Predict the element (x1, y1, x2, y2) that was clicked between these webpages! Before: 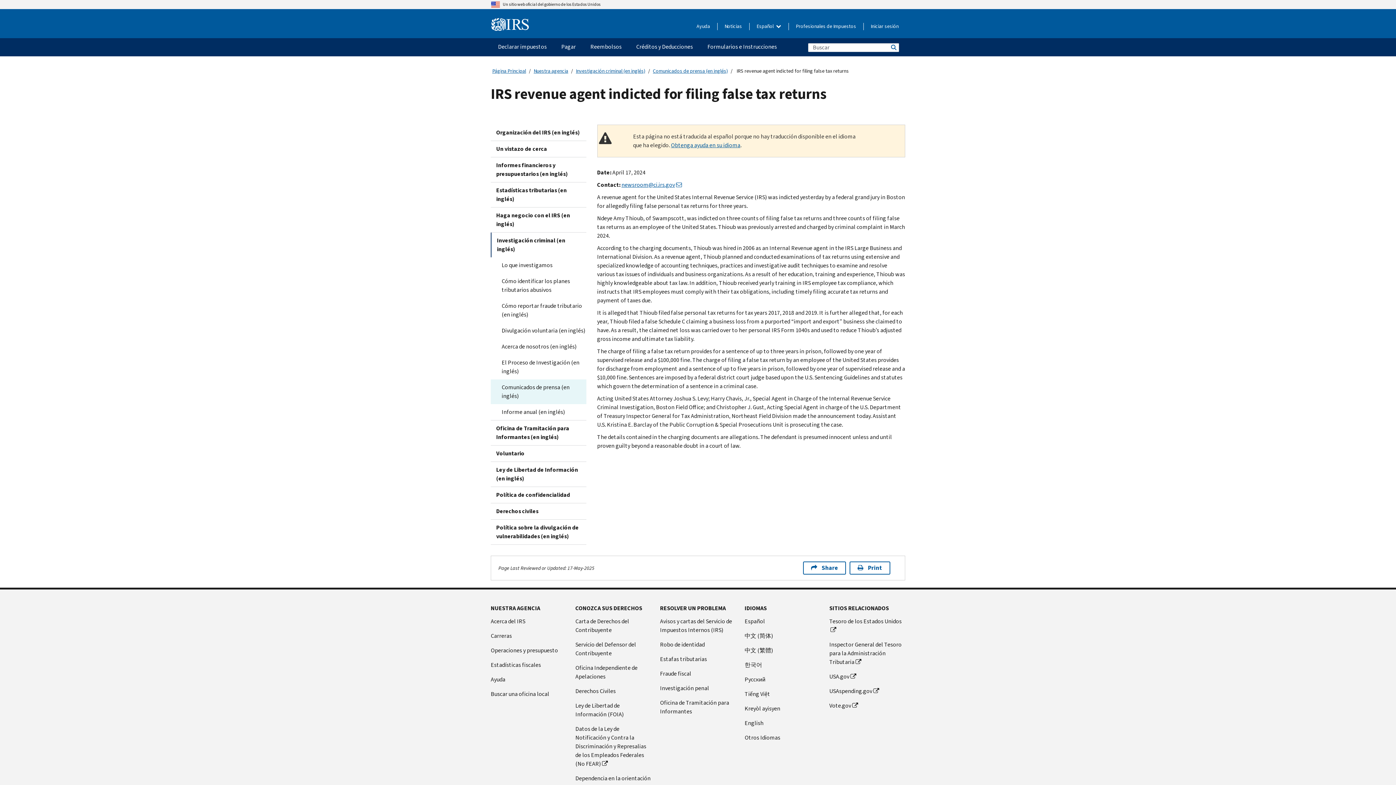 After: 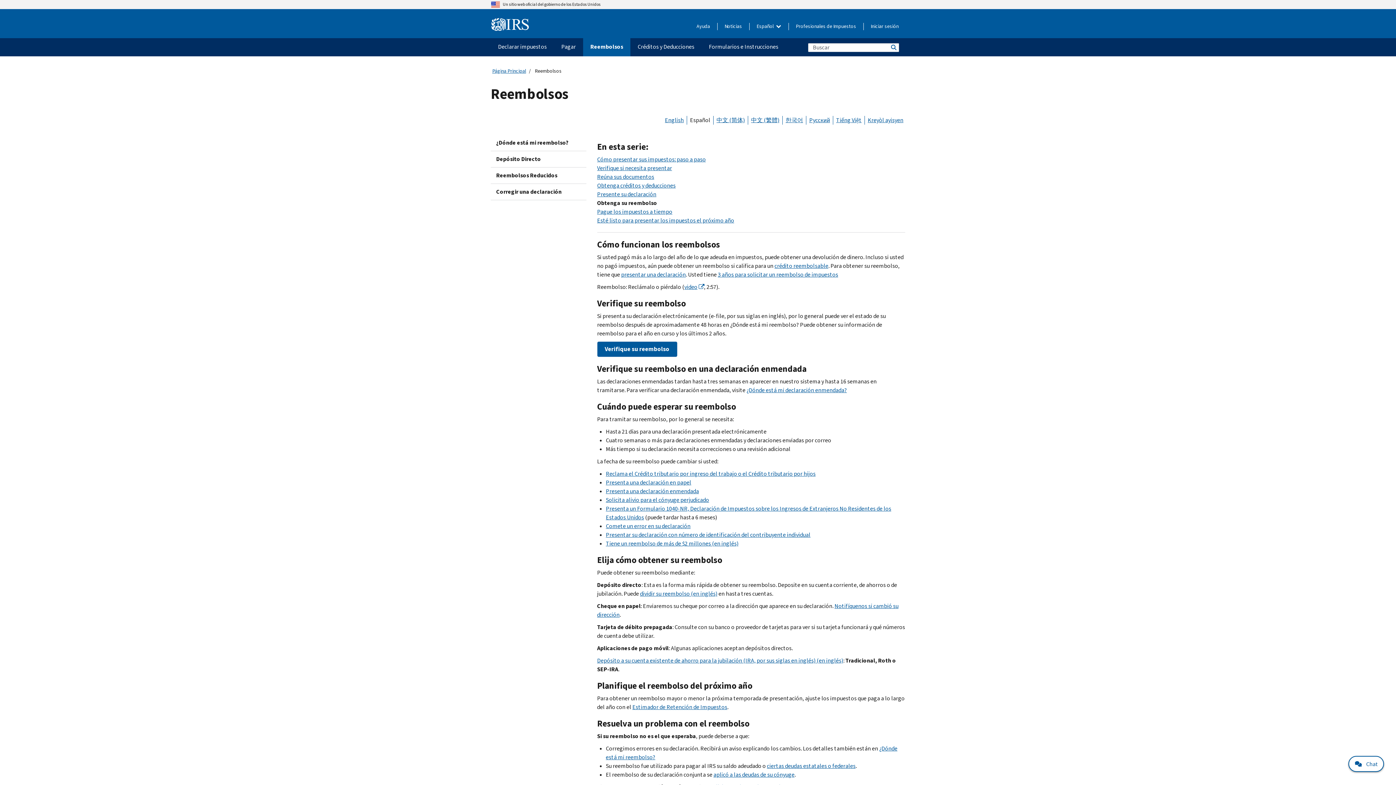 Action: label: Reembolsos menu has additional options. Use the spacebar to open the Reembolsos sub menu or enter to navigate to the Reembolsos page. bbox: (583, 38, 629, 56)